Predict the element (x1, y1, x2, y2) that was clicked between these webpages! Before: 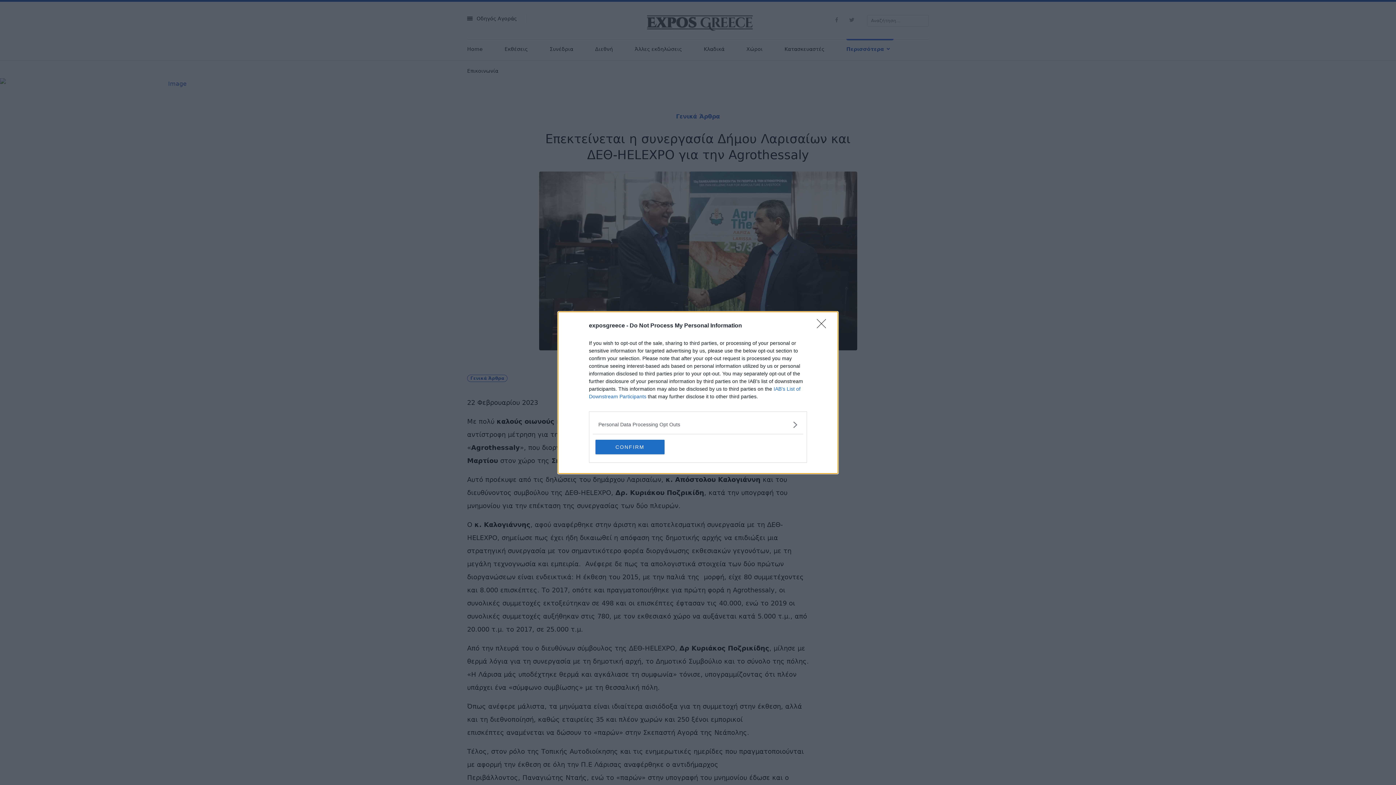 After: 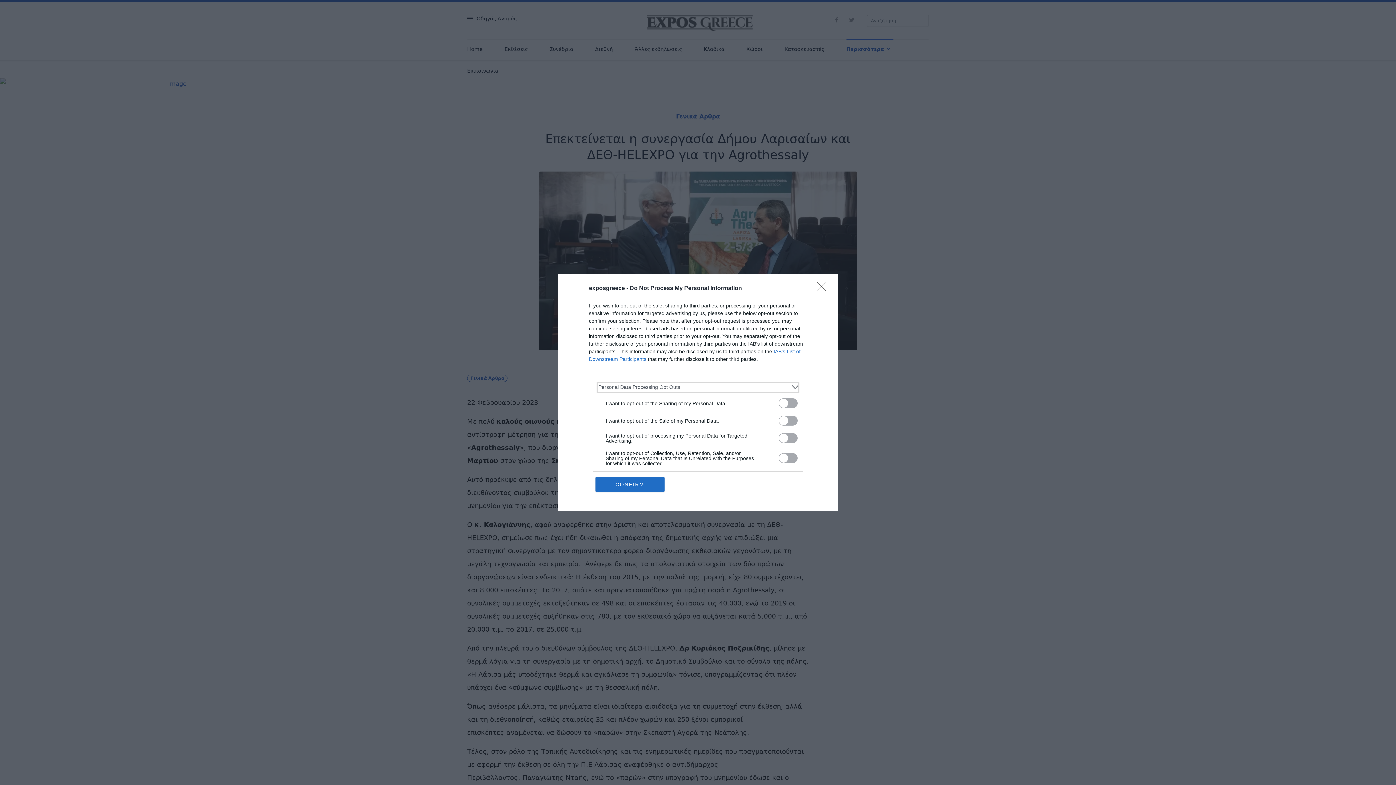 Action: label: Opt-Outs bbox: (598, 420, 797, 428)